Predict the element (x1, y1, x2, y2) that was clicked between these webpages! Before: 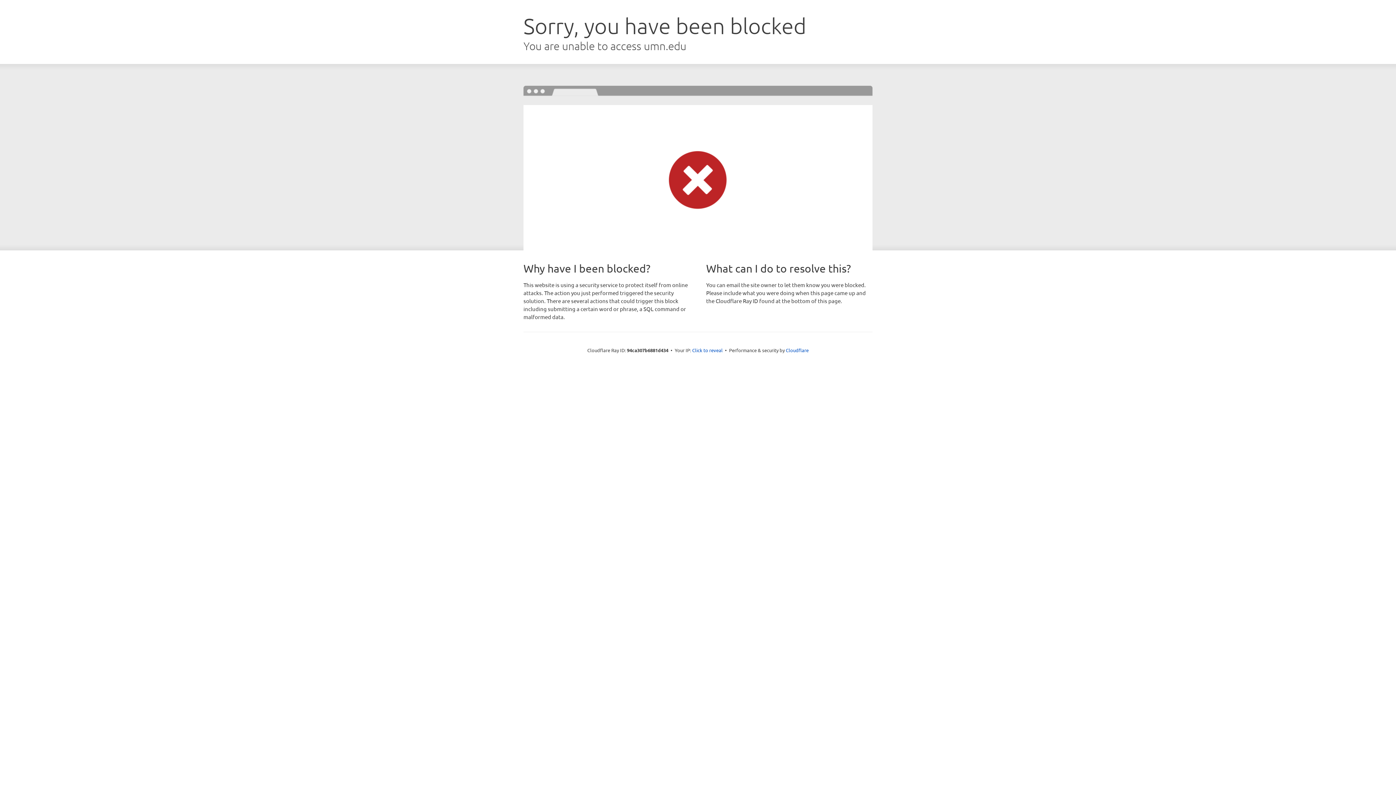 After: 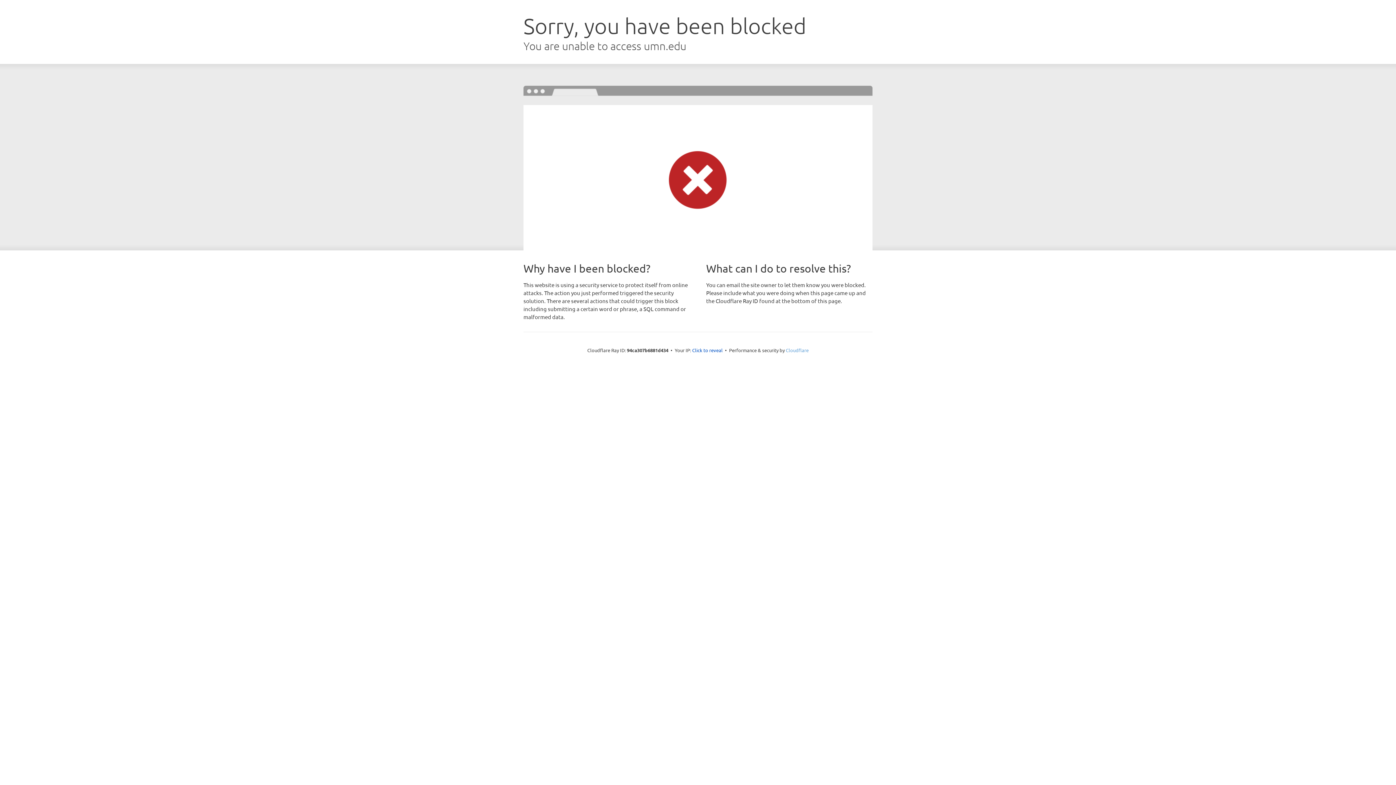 Action: bbox: (786, 347, 808, 353) label: Cloudflare